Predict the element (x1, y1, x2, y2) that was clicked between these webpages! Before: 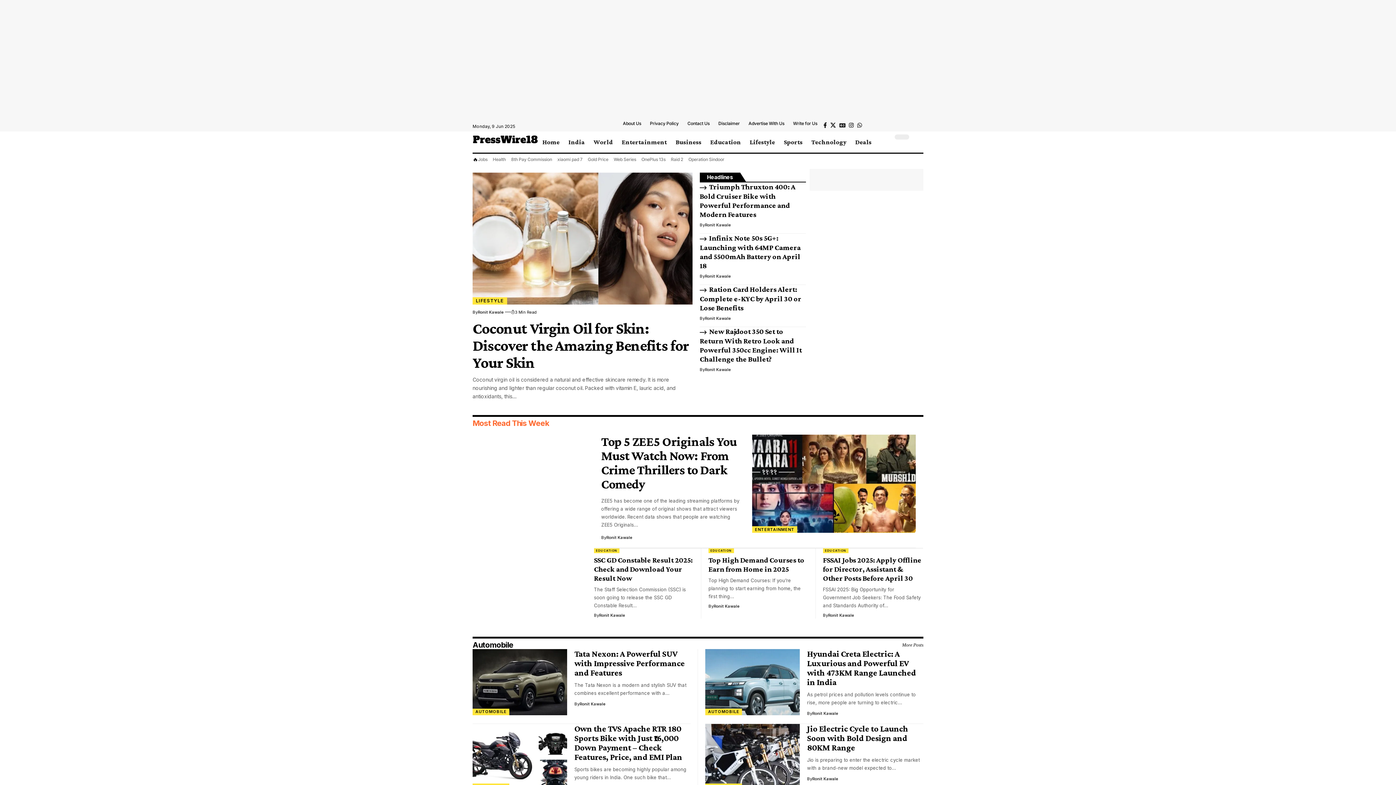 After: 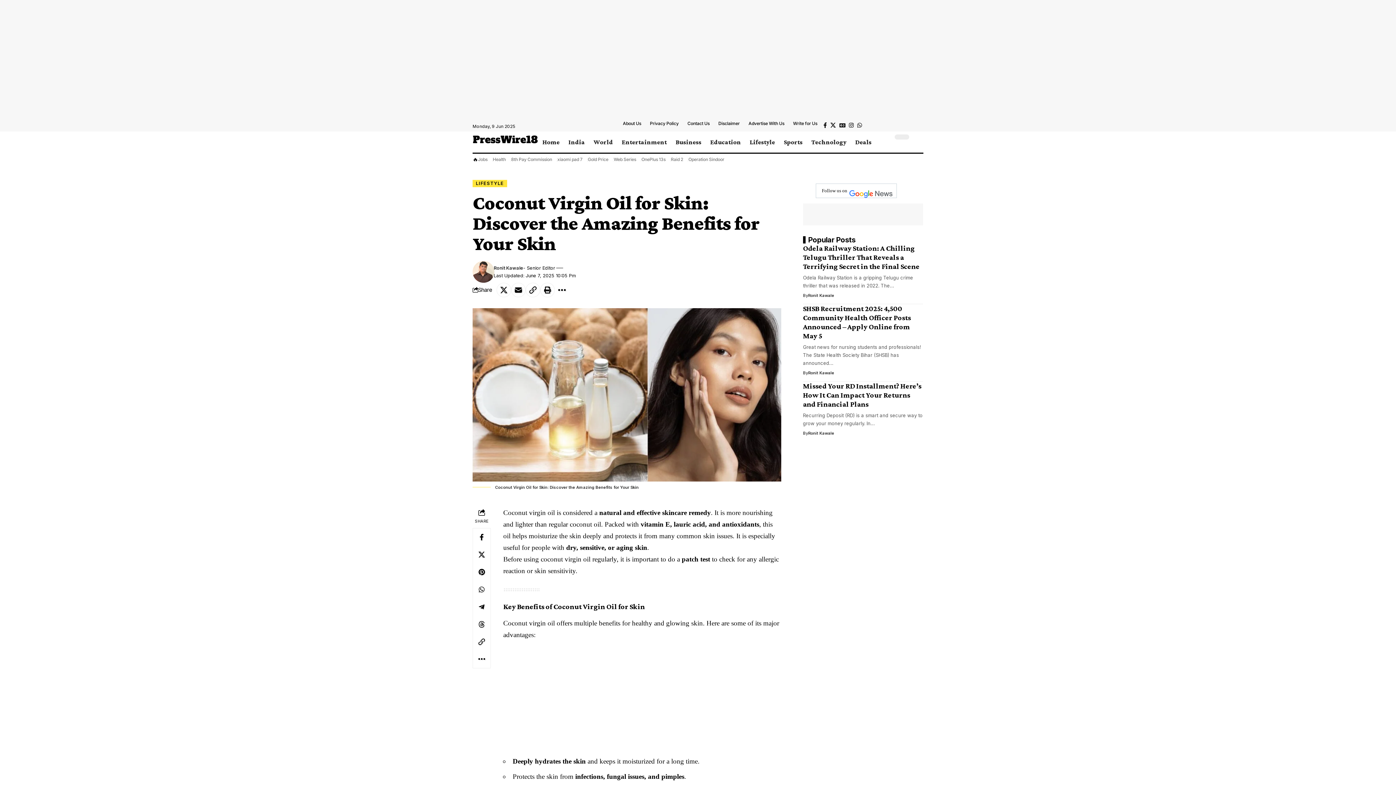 Action: label: Coconut Virgin Oil for Skin: Discover the Amazing Benefits for Your Skin bbox: (472, 319, 689, 371)